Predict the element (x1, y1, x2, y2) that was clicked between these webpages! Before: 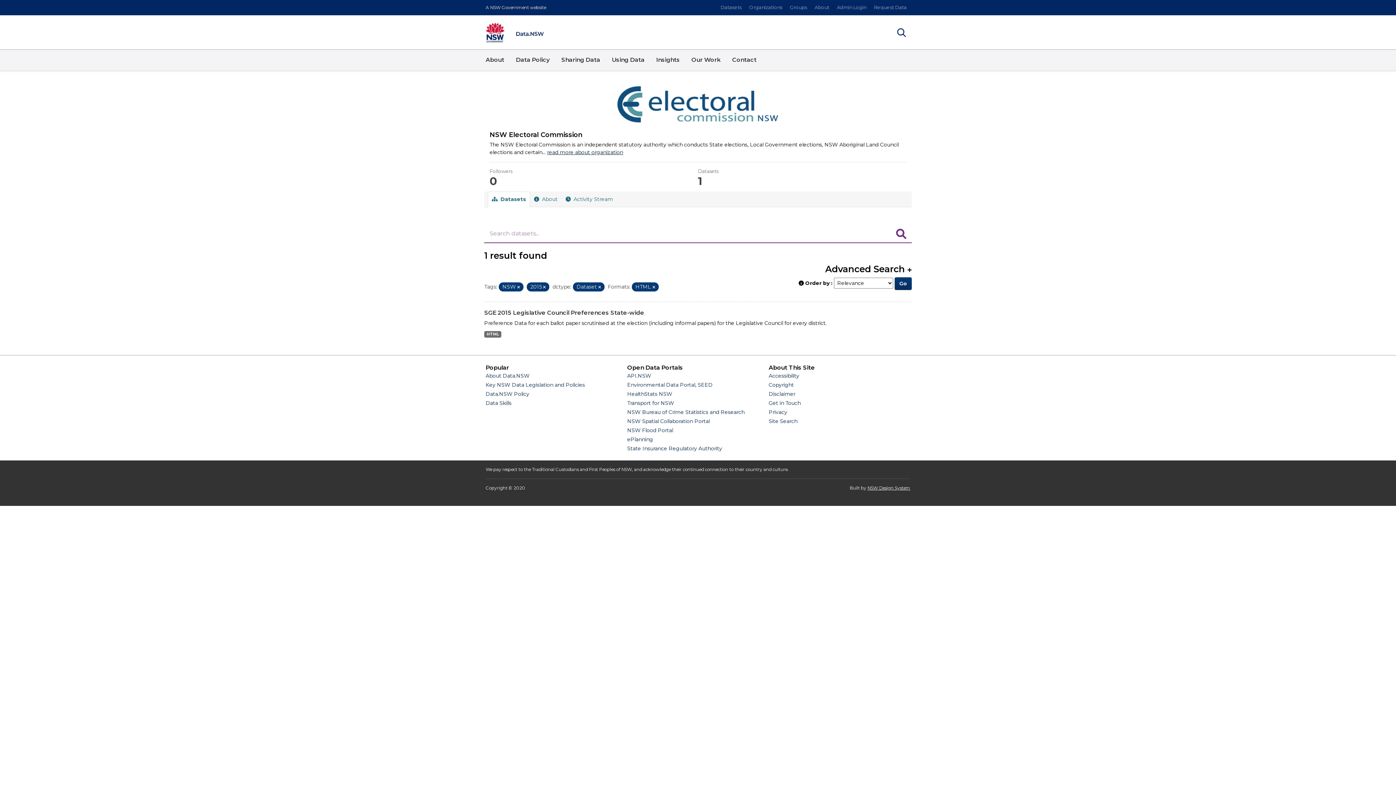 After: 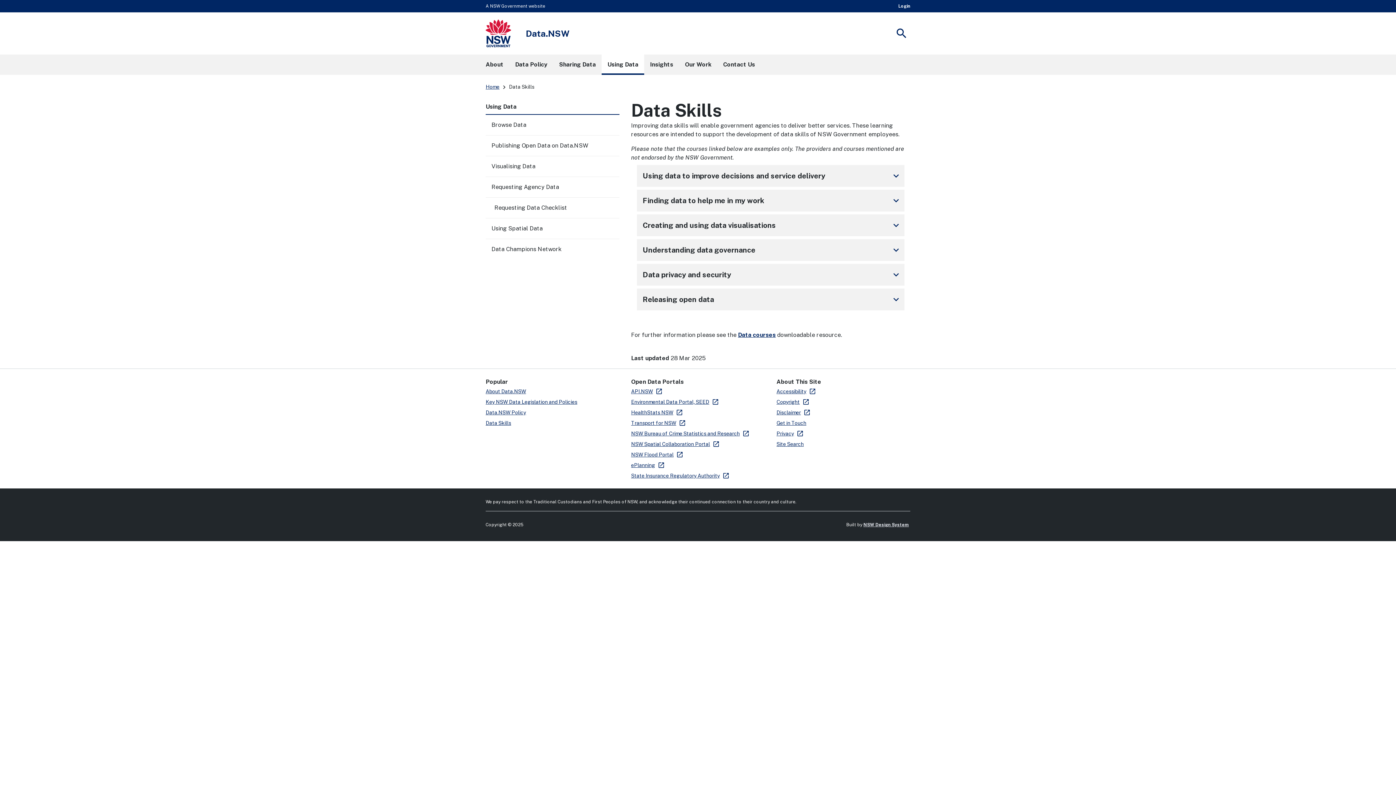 Action: bbox: (485, 400, 511, 406) label: Data Skills